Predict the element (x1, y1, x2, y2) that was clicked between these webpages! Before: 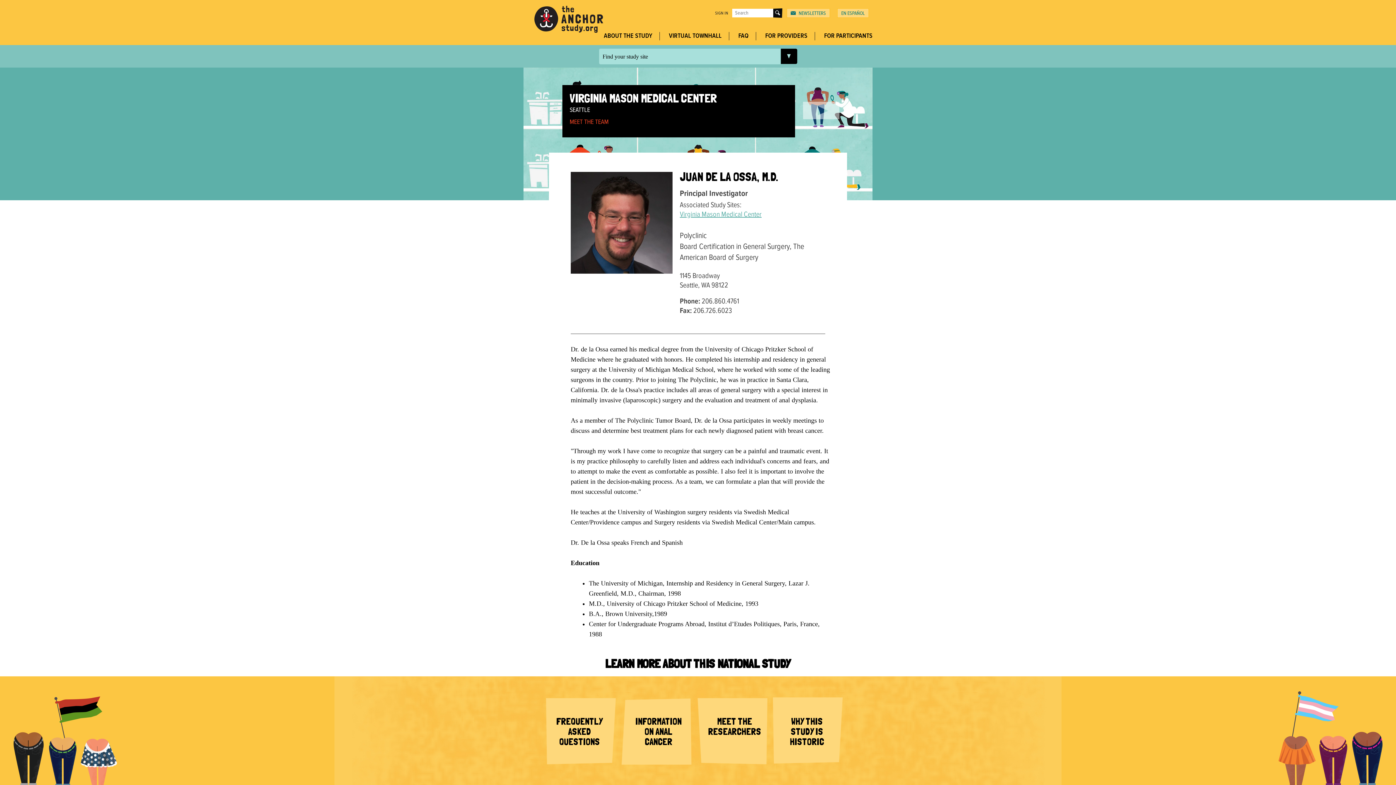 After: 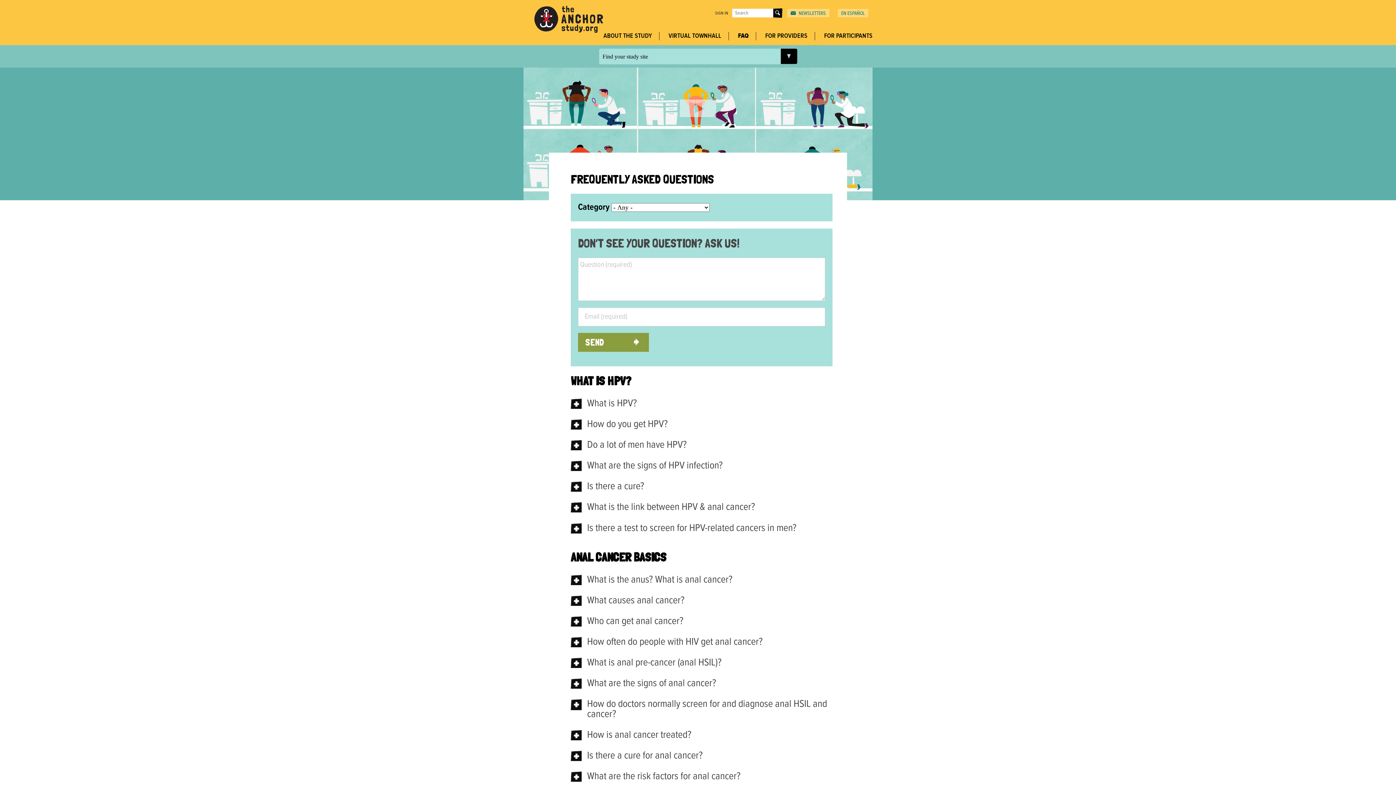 Action: label: FREQUENTLY ASKED QUESTIONS bbox: (545, 697, 620, 775)